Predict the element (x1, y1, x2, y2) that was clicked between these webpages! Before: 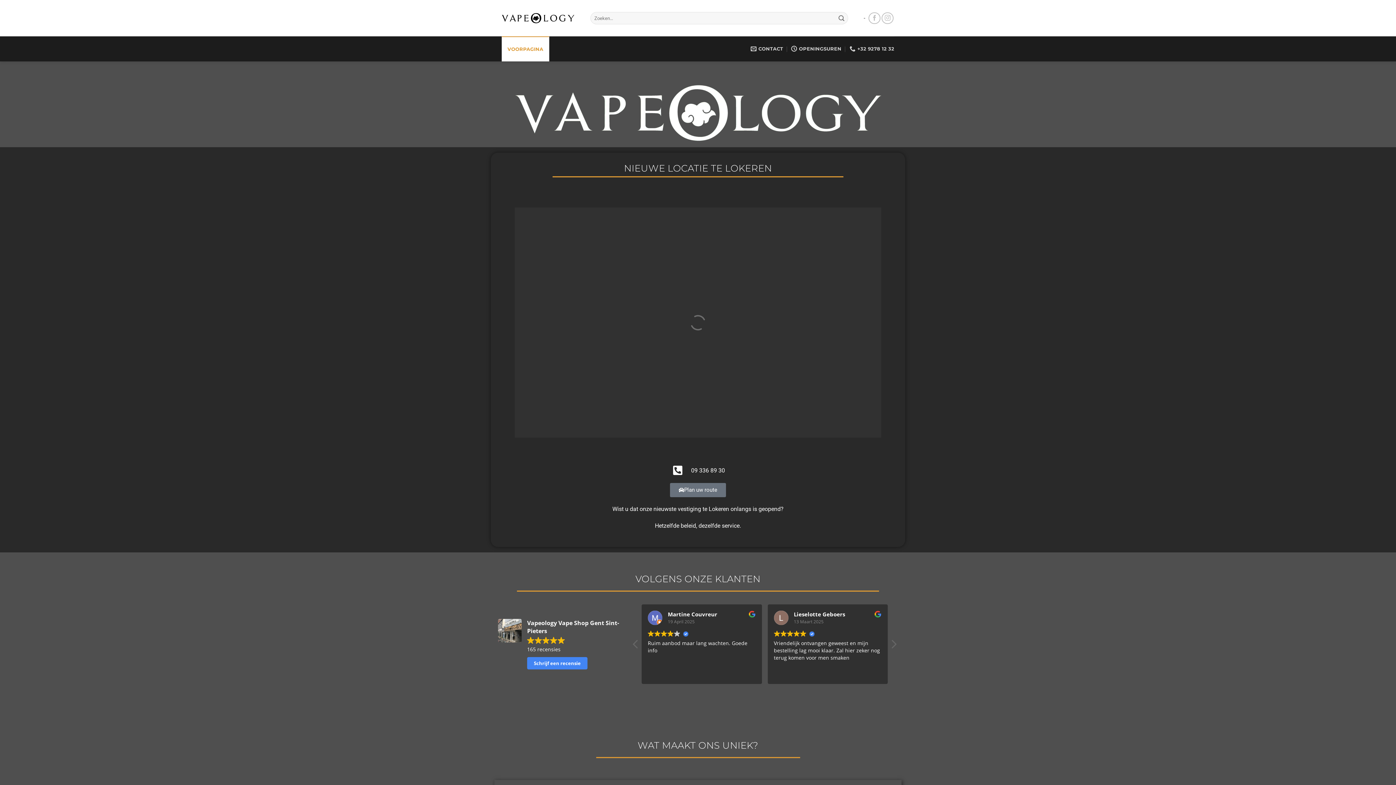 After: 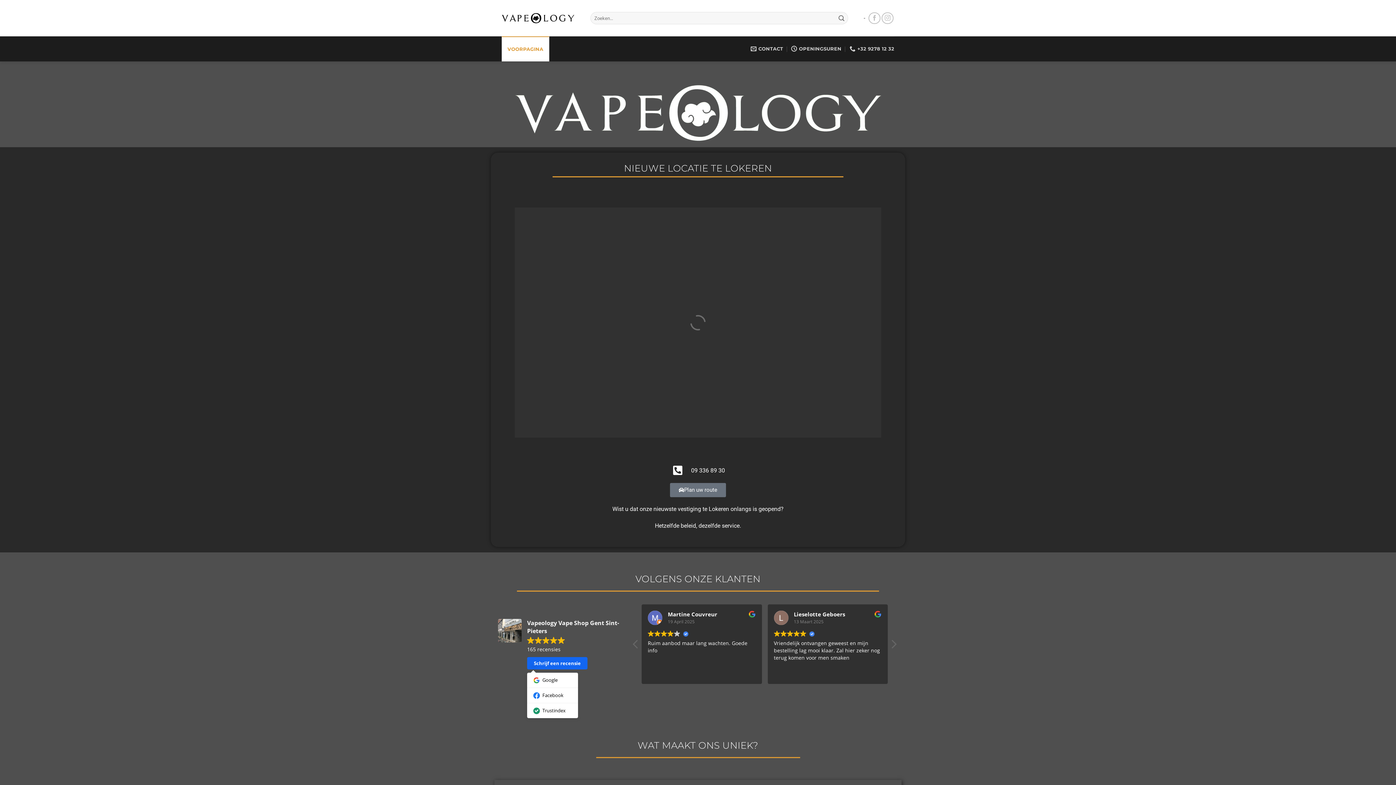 Action: label: Schrijf een recensie bbox: (527, 657, 587, 669)